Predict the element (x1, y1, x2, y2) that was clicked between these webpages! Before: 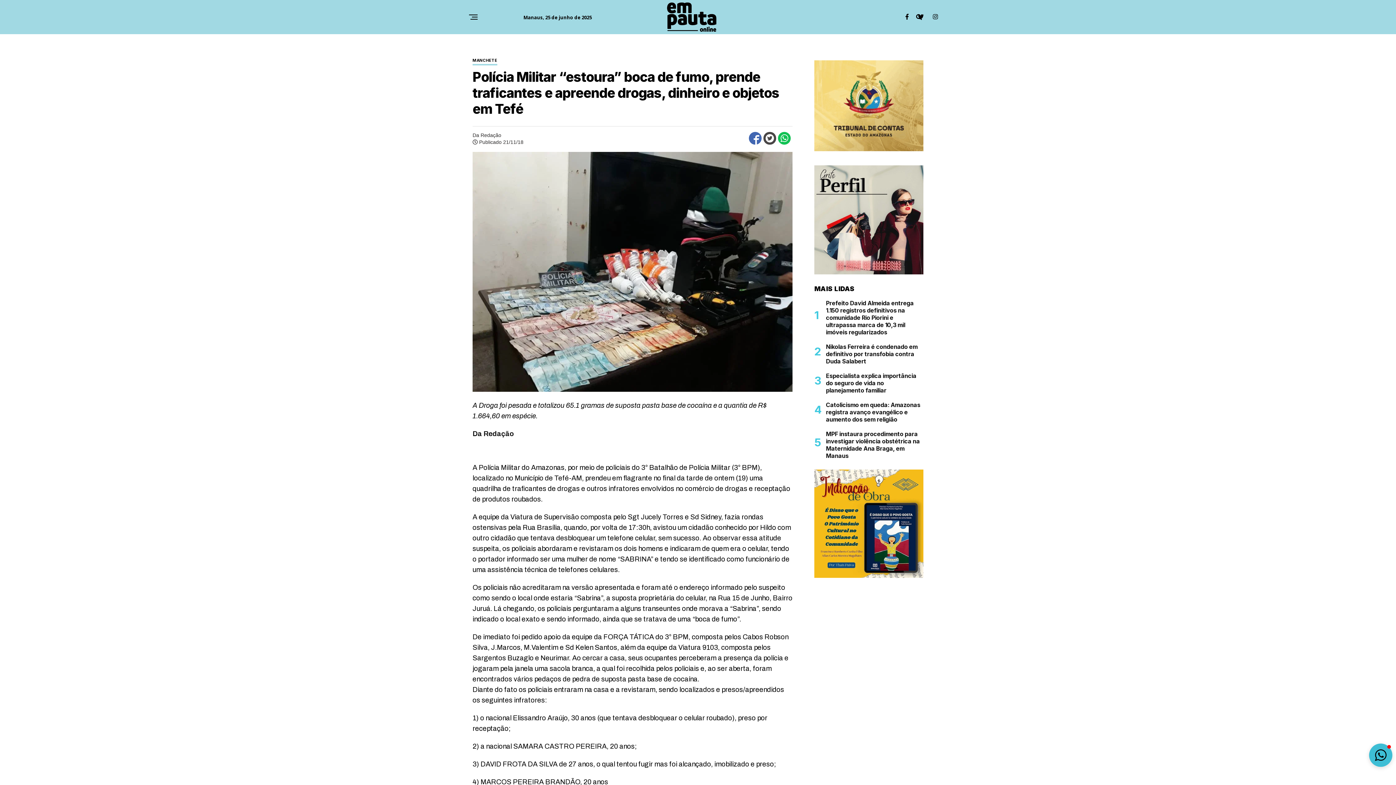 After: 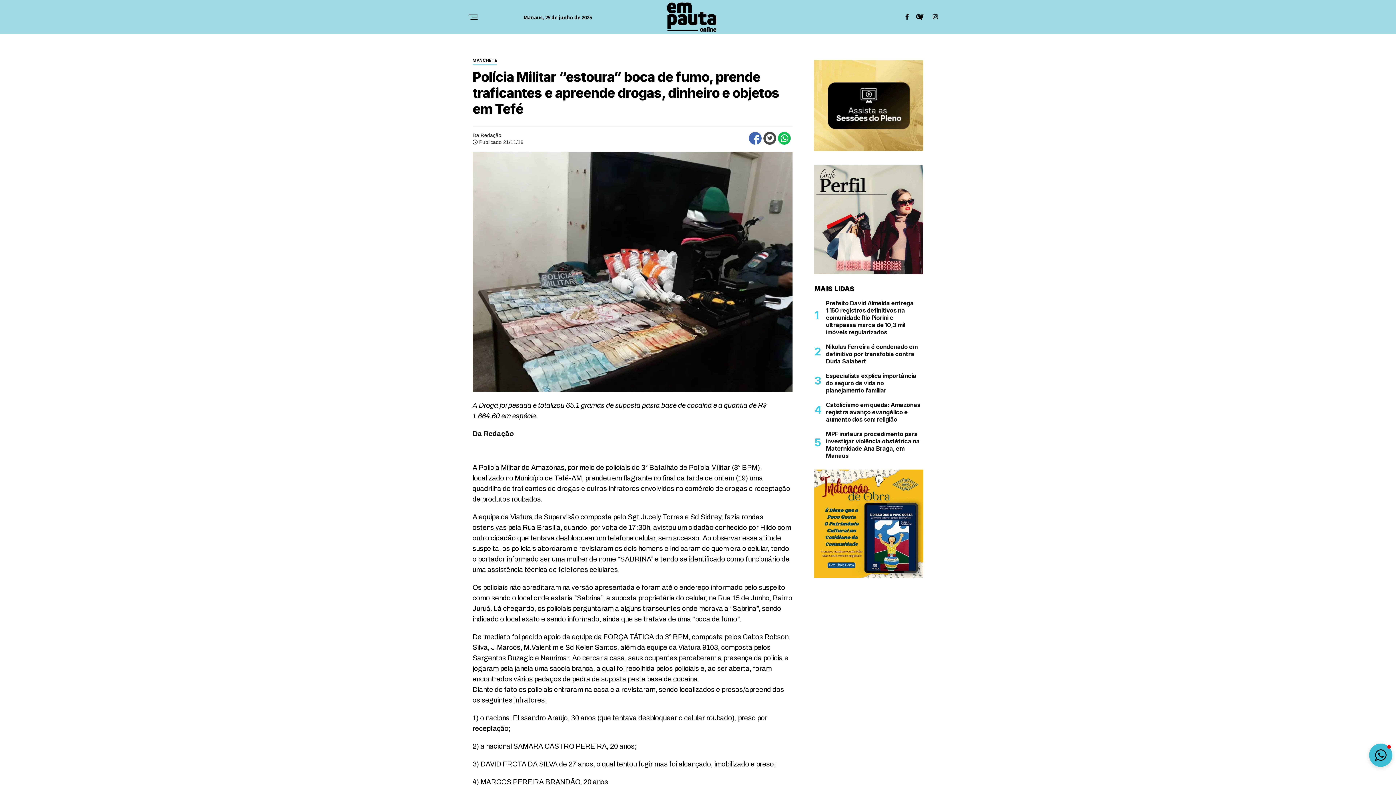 Action: bbox: (814, 146, 923, 152)